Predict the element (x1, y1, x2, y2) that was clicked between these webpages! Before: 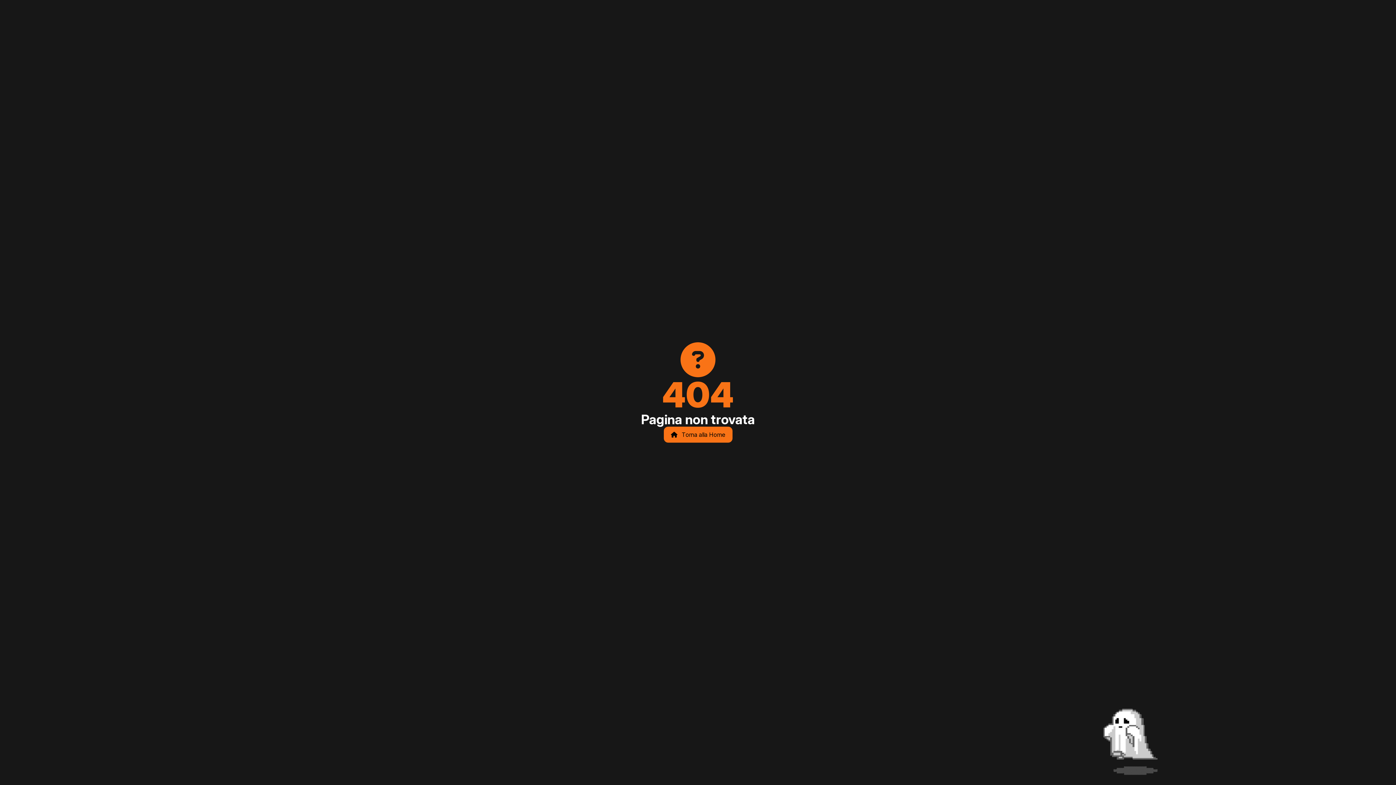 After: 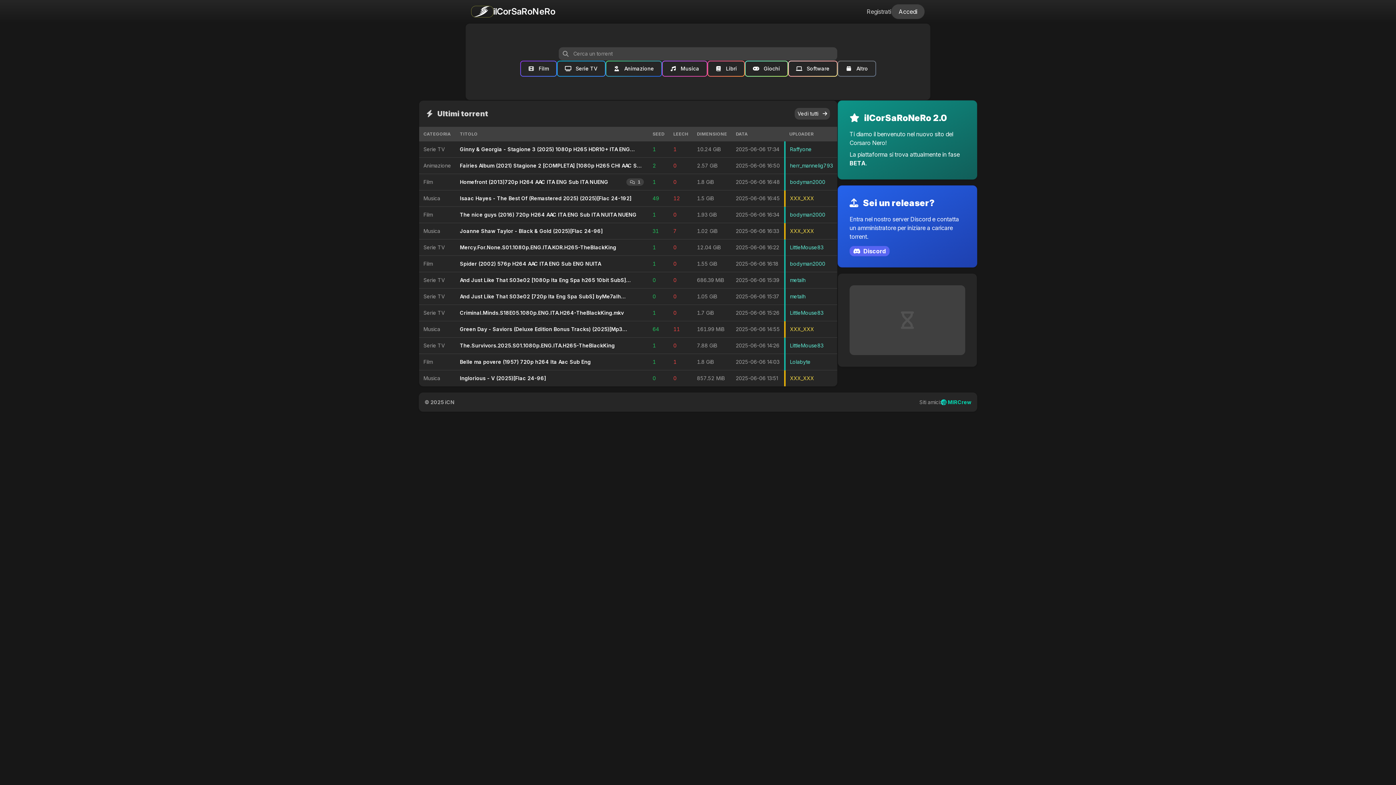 Action: label:  Torna alla Home bbox: (663, 426, 732, 442)